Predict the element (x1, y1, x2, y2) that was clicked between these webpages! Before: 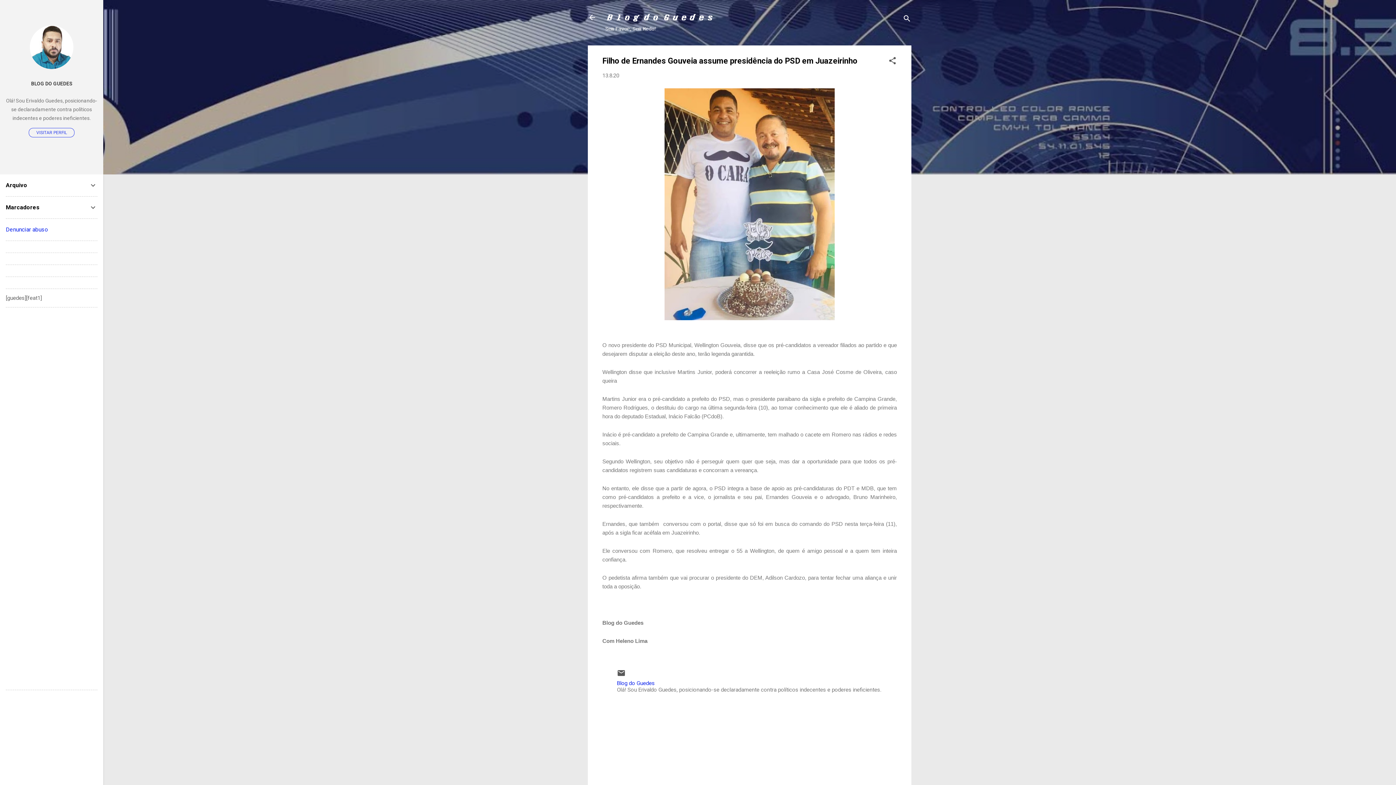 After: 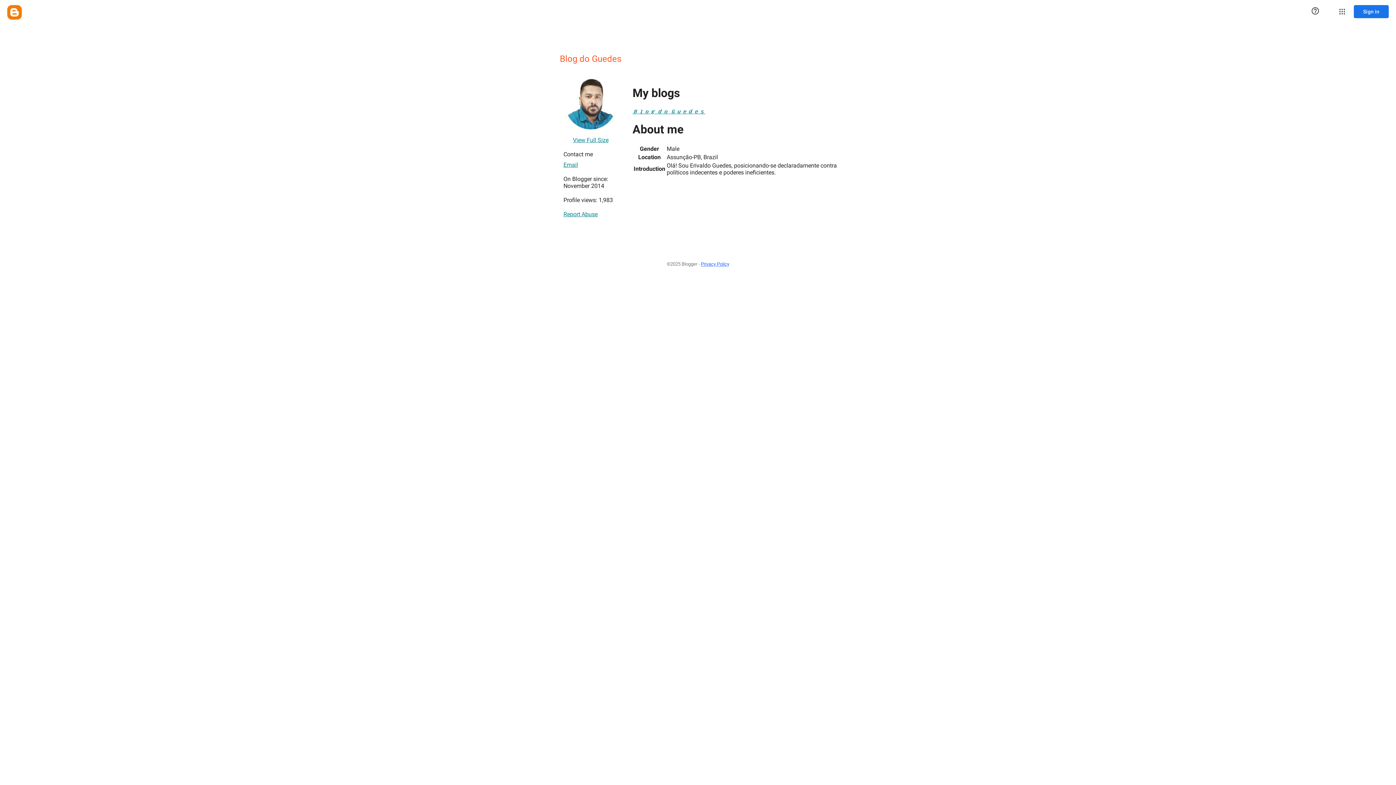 Action: bbox: (0, 75, 103, 91) label: BLOG DO GUEDES